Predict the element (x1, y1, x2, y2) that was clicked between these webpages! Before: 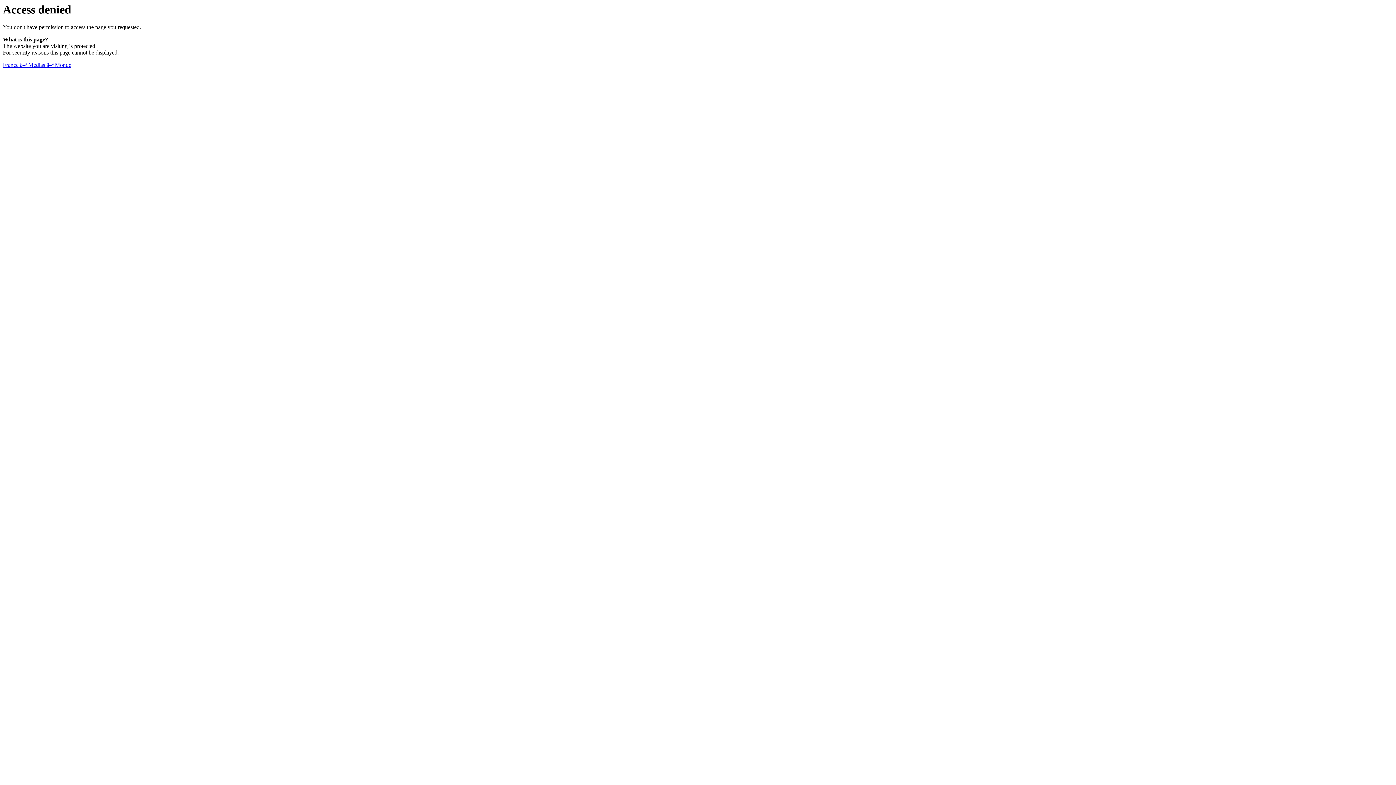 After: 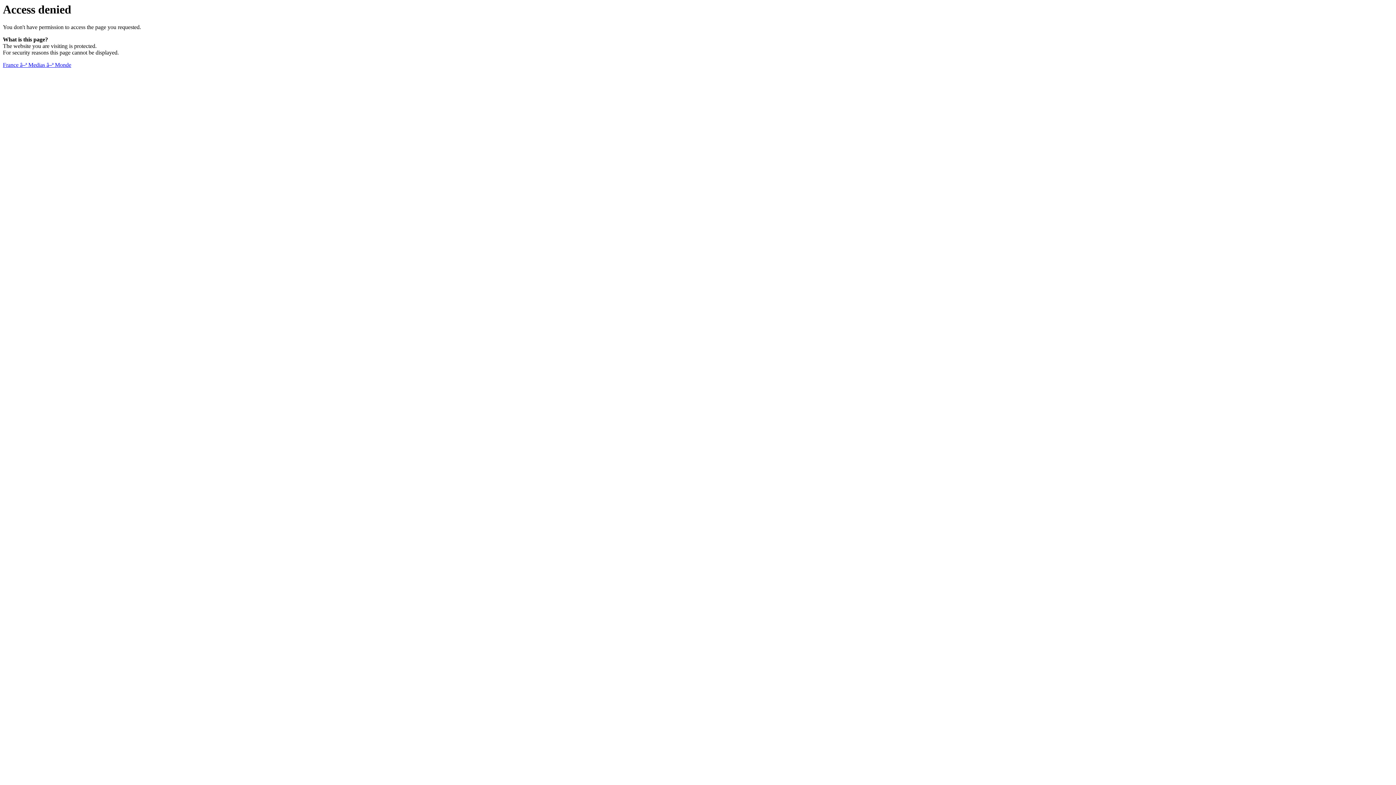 Action: label: France â–ª Medias â–ª Monde bbox: (2, 61, 71, 68)